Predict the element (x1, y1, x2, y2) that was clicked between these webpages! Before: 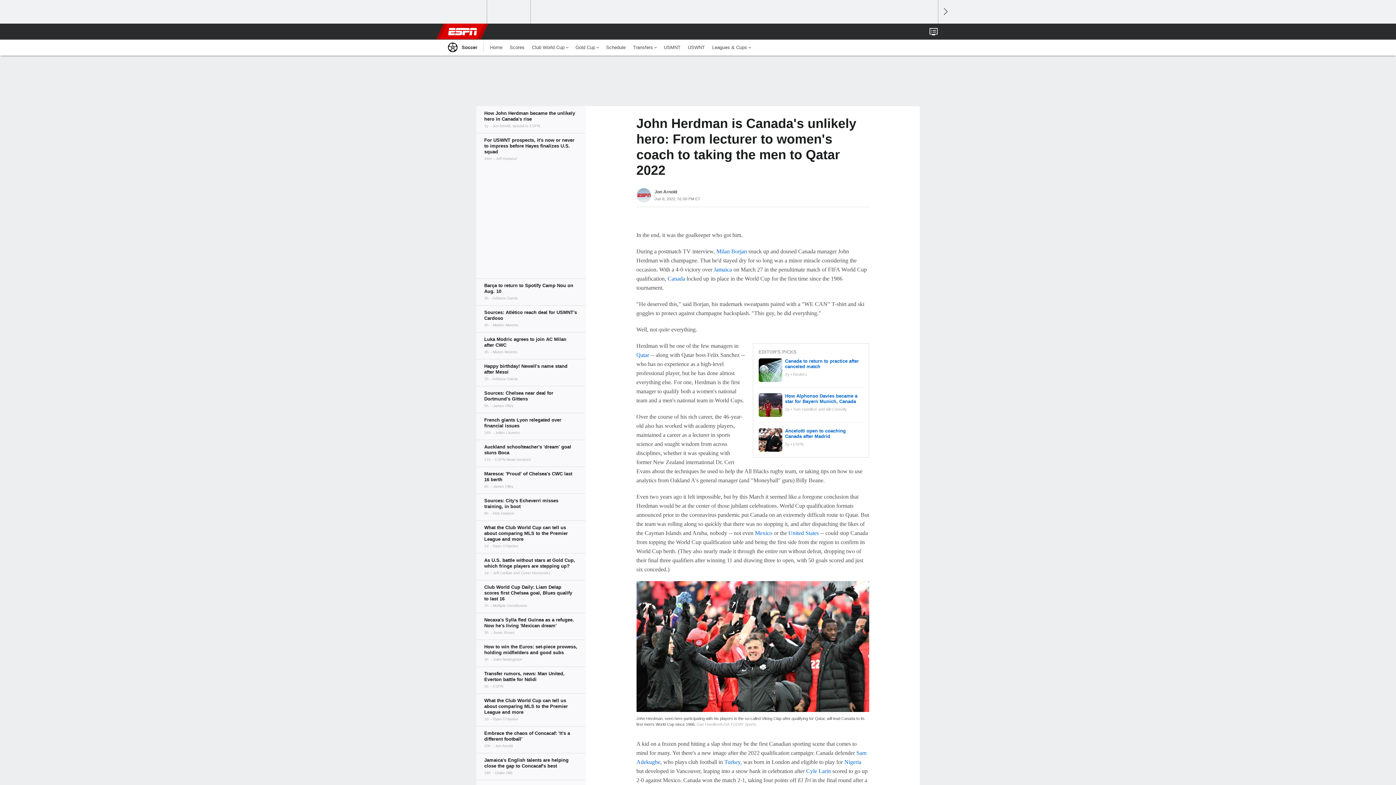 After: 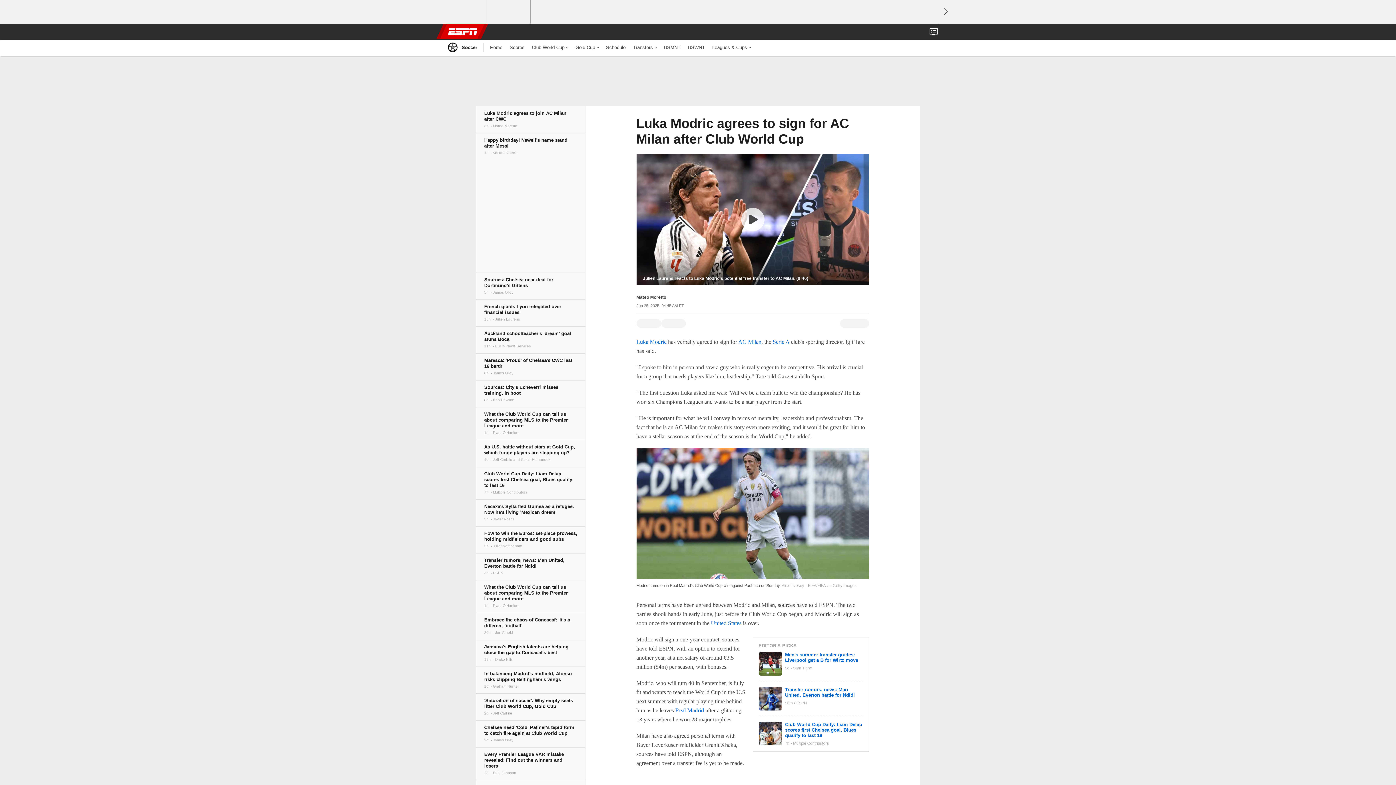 Action: bbox: (476, 332, 585, 359)